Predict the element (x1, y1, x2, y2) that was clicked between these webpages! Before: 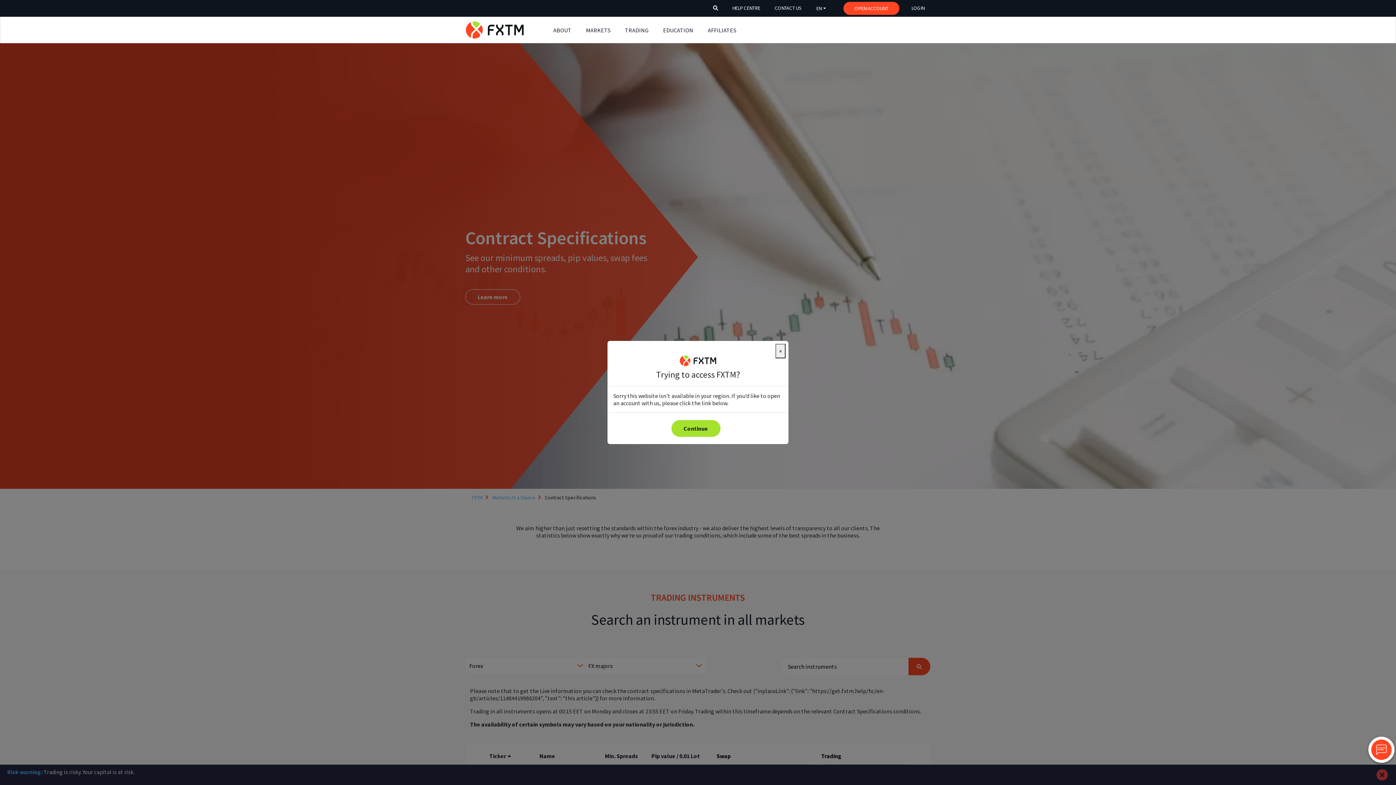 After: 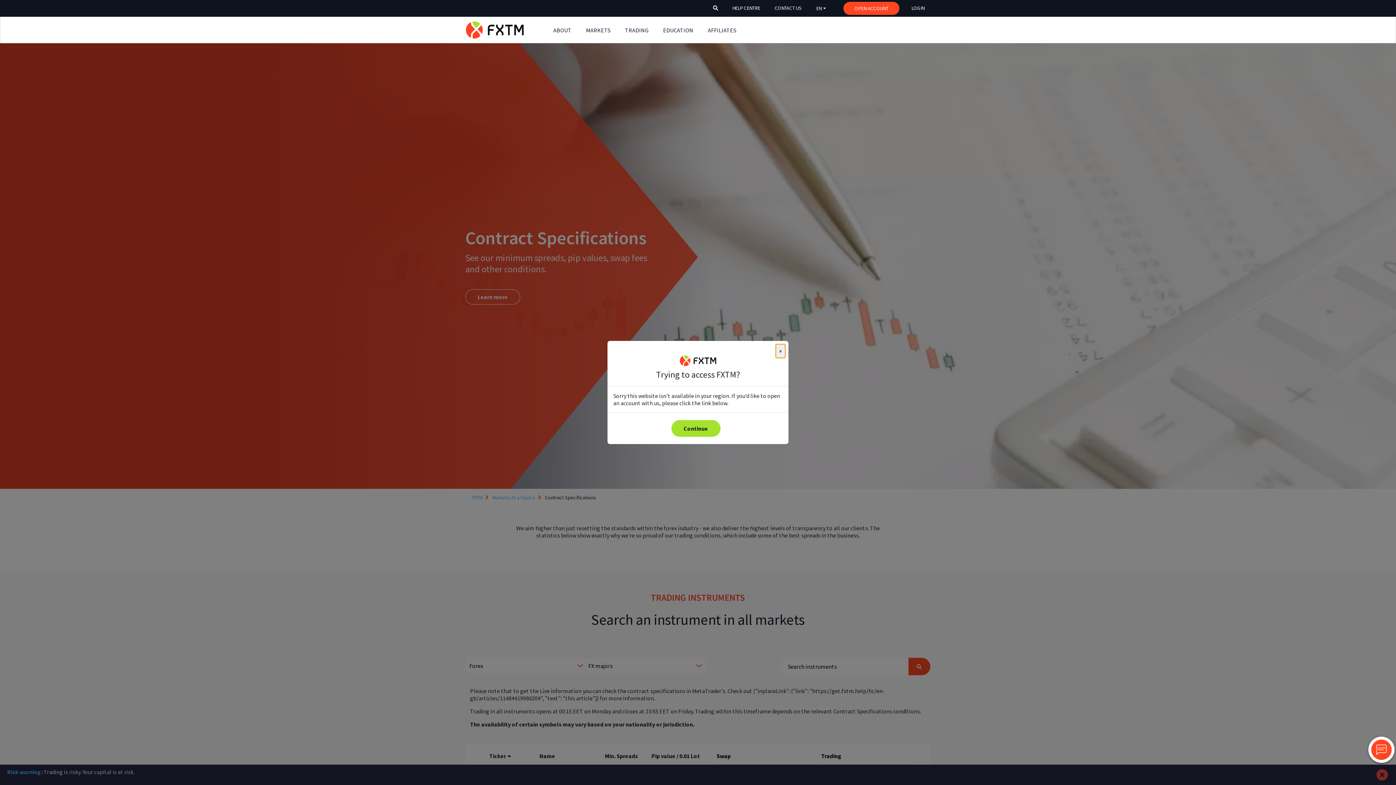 Action: bbox: (1371, 714, 1392, 735)